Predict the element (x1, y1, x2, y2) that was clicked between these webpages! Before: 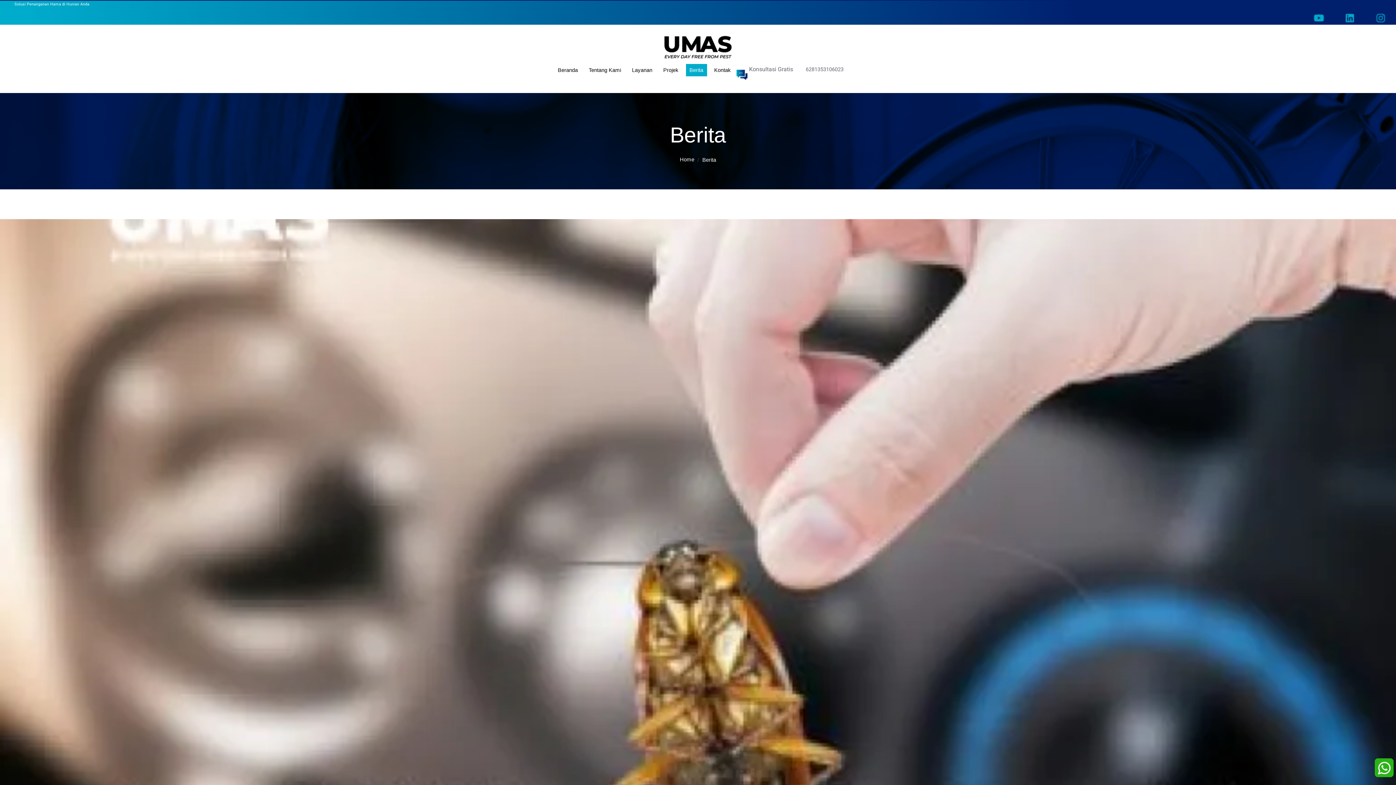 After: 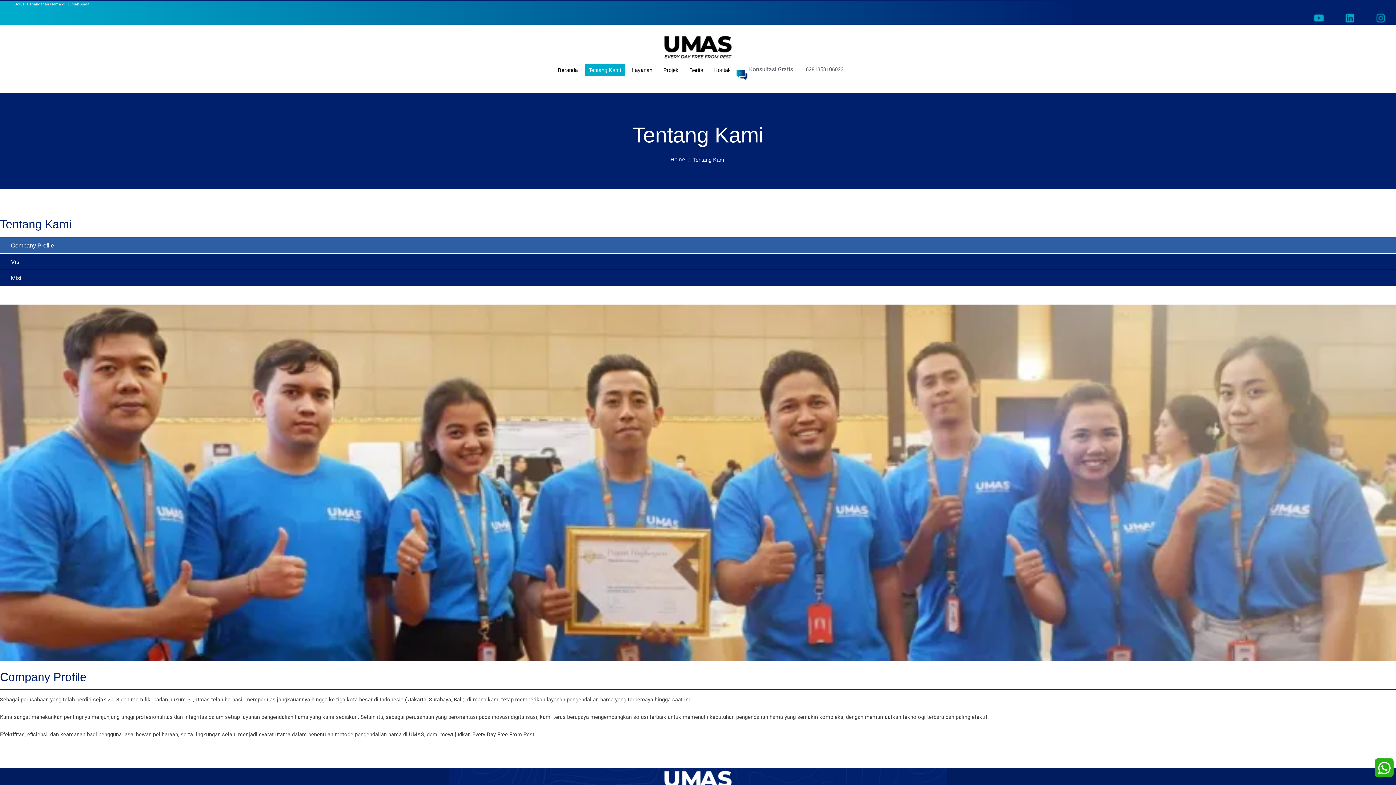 Action: bbox: (585, 64, 624, 76) label: Tentang Kami